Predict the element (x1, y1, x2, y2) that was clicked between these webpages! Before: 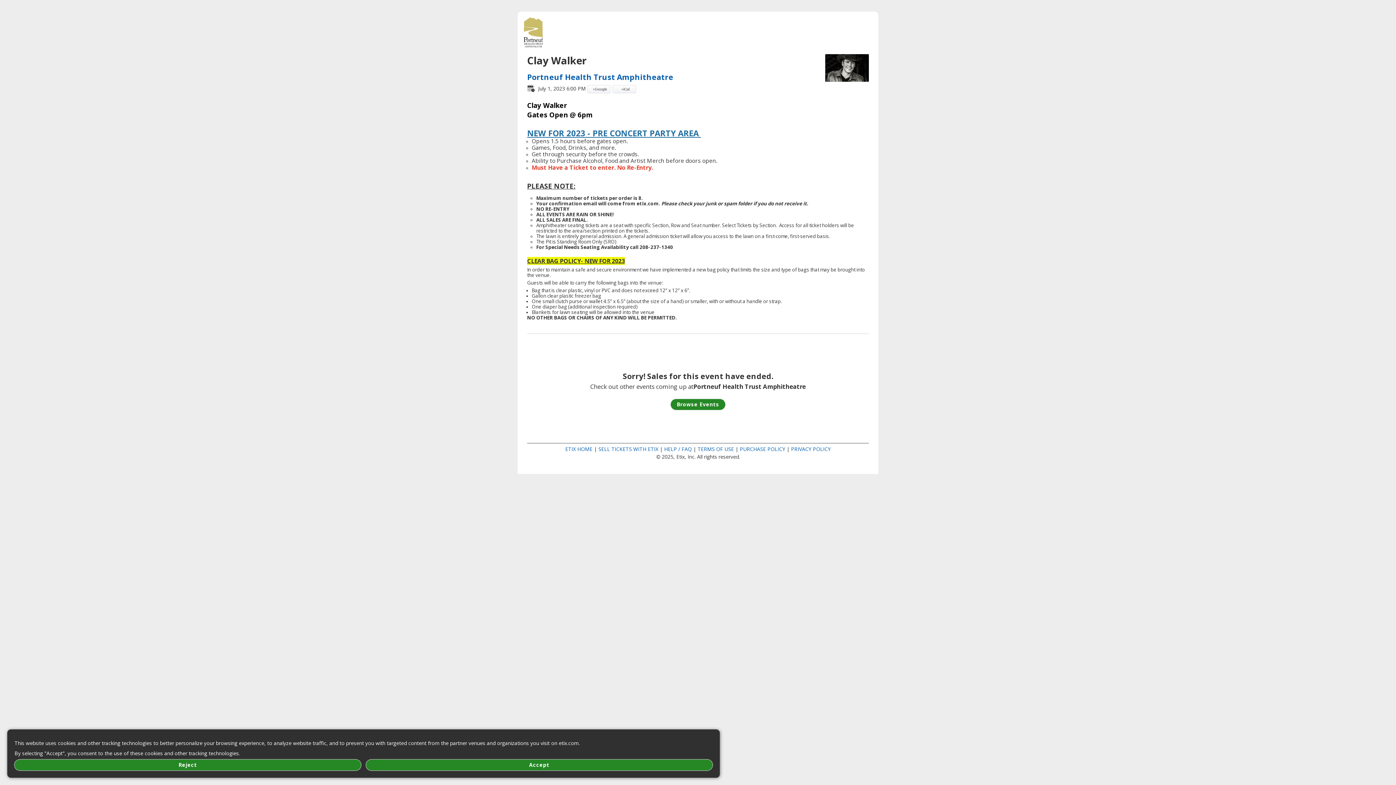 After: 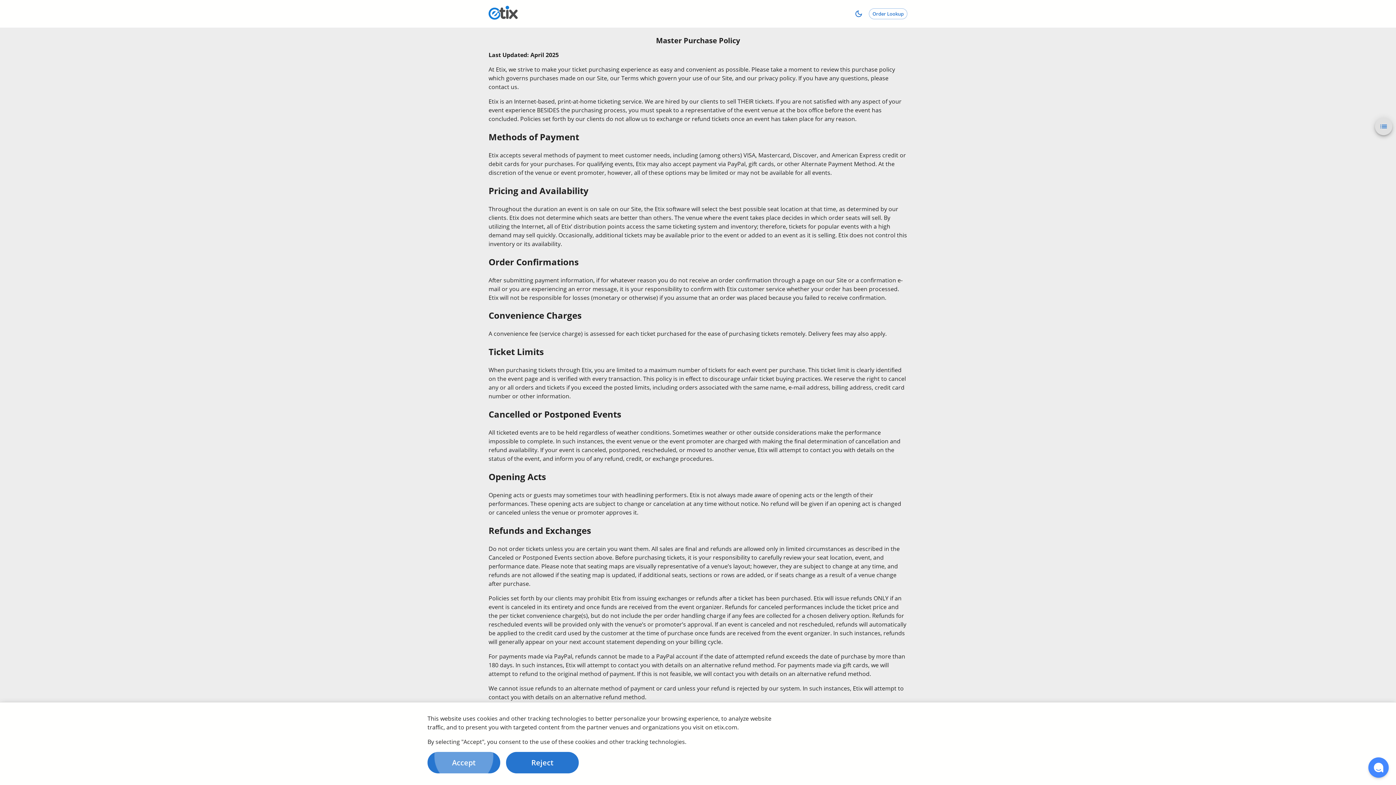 Action: bbox: (740, 445, 785, 452) label: PURCHASE POLICY